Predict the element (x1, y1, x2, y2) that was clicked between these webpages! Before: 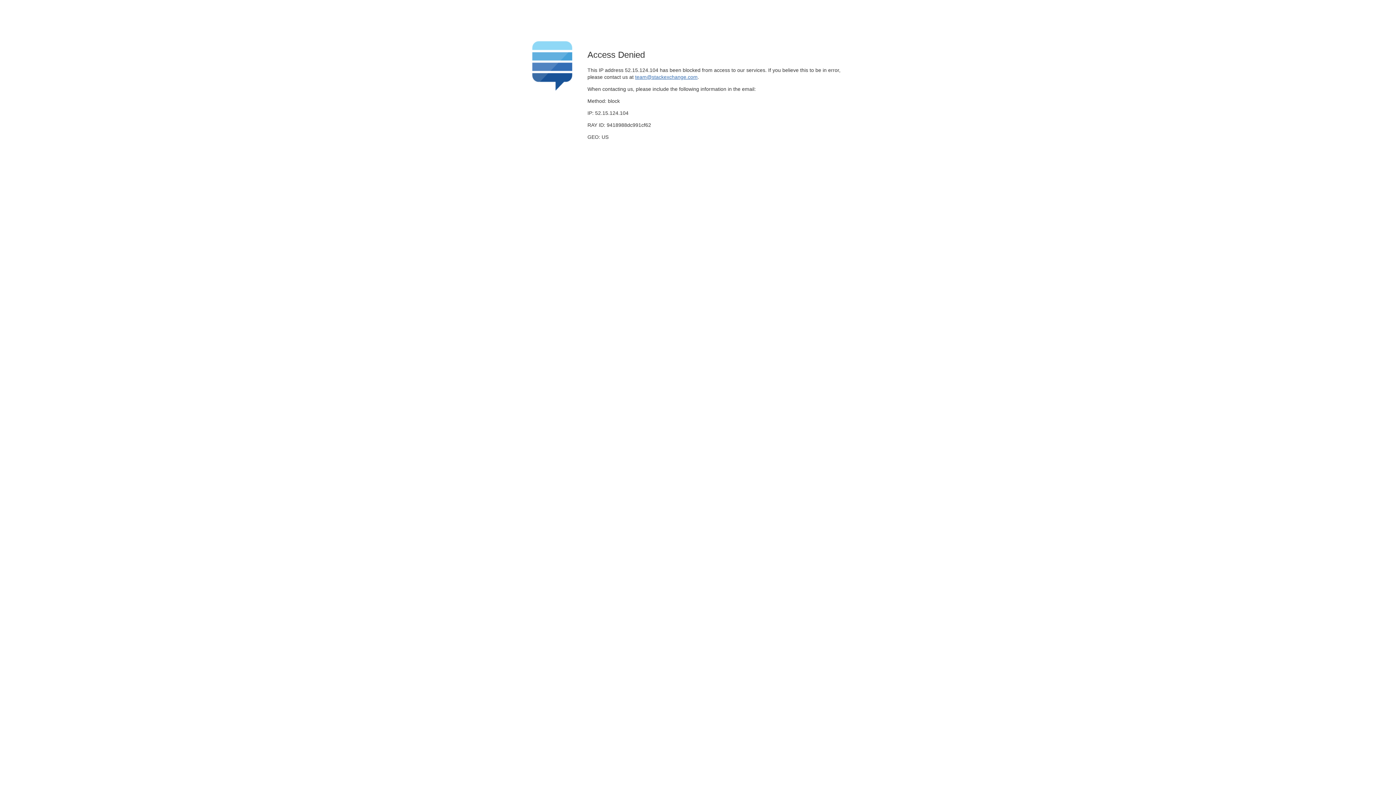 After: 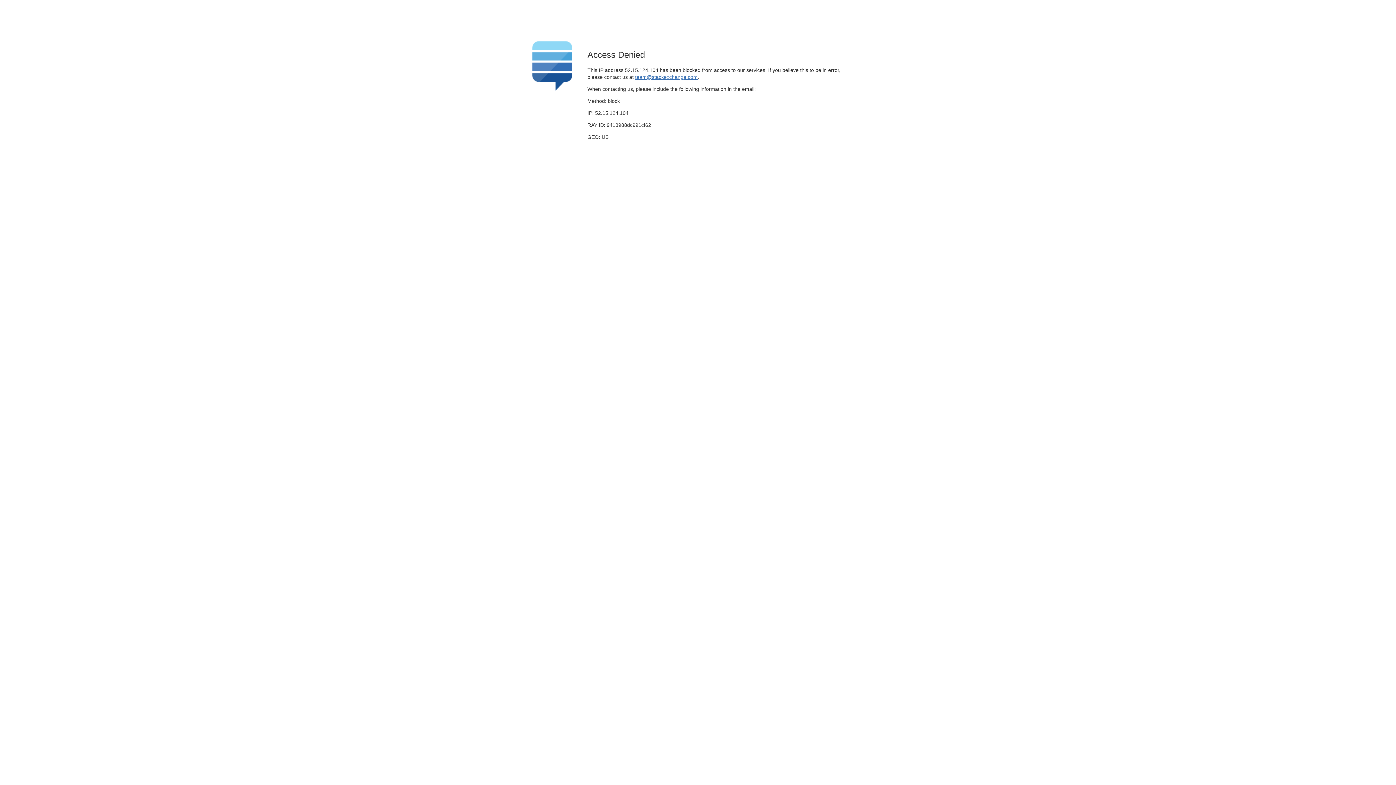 Action: bbox: (635, 74, 697, 79) label: team@stackexchange.com